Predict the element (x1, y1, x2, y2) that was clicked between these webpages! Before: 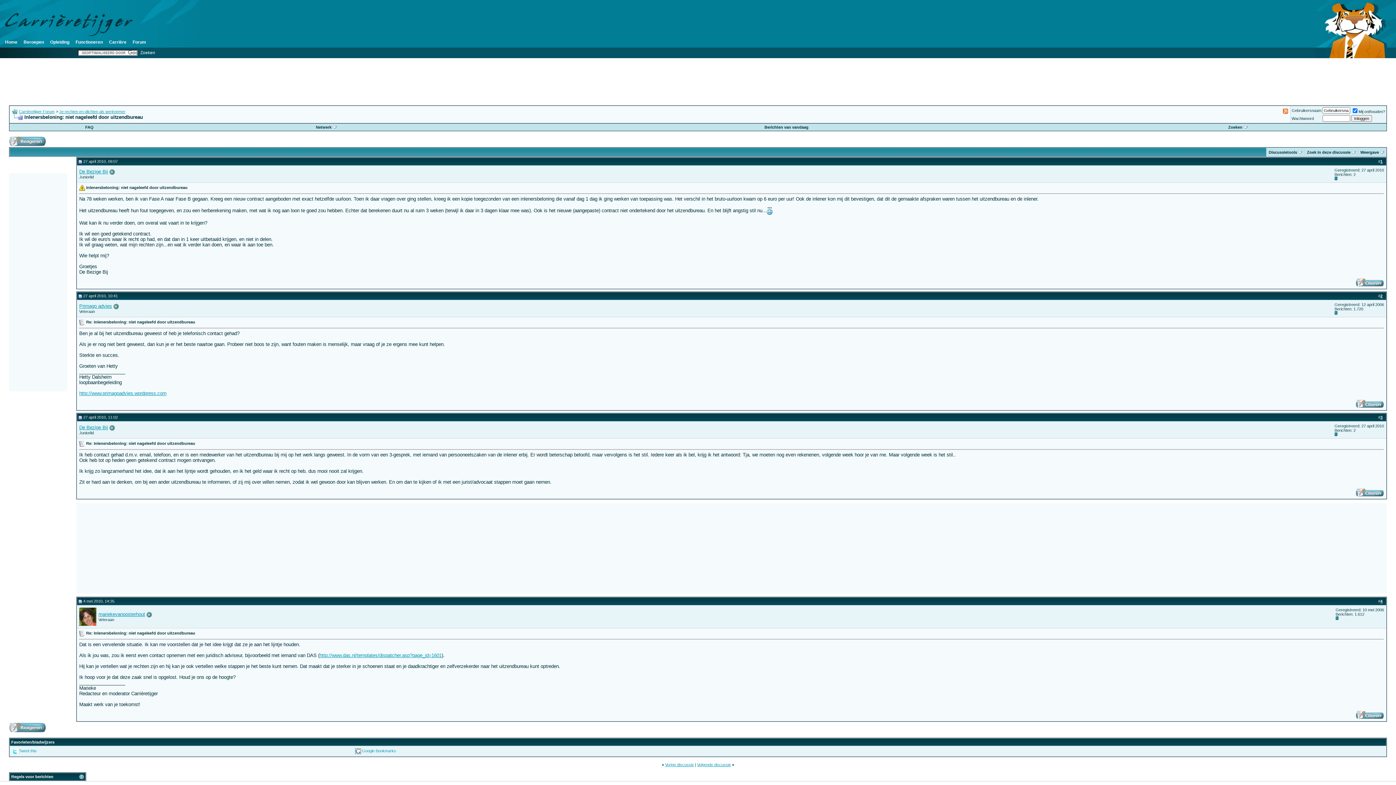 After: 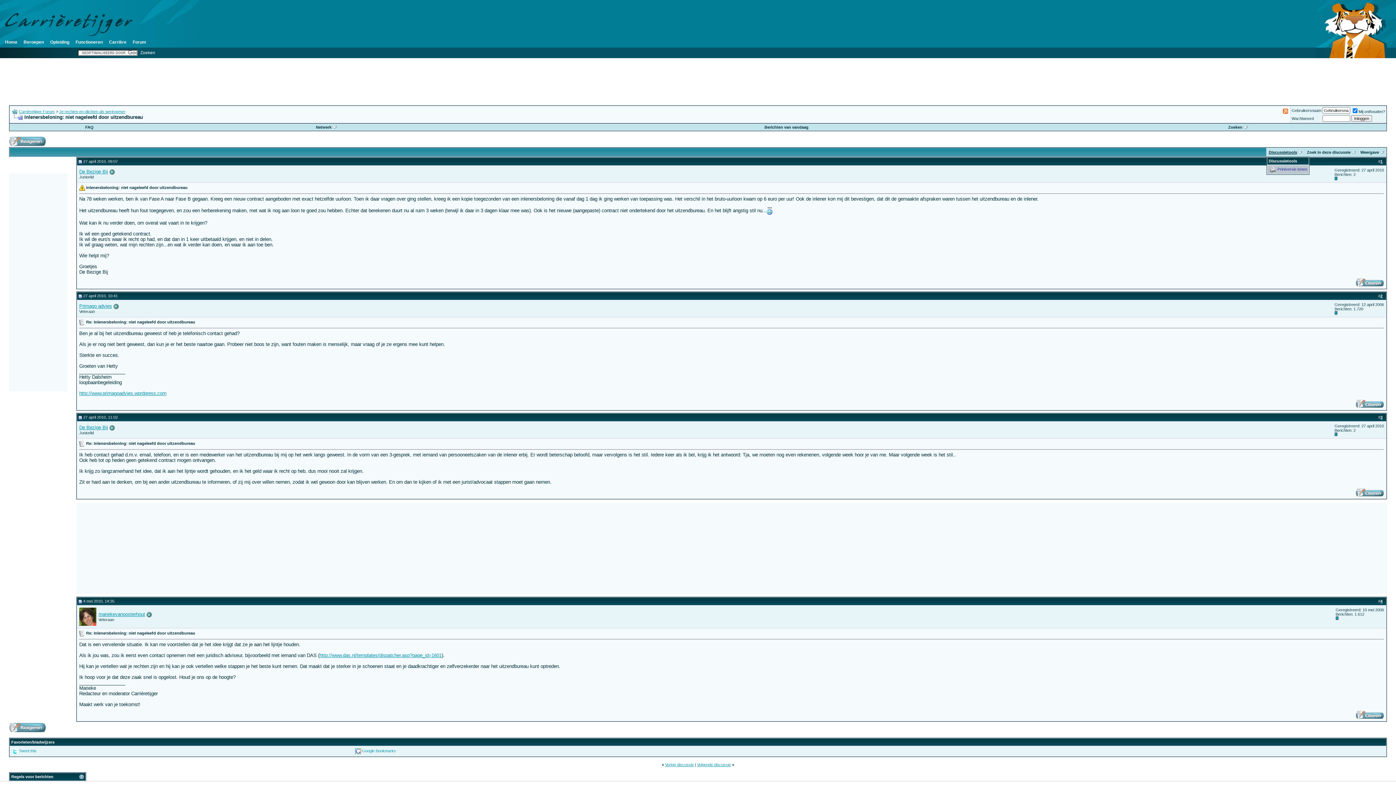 Action: bbox: (1269, 150, 1297, 154) label: Discussietools